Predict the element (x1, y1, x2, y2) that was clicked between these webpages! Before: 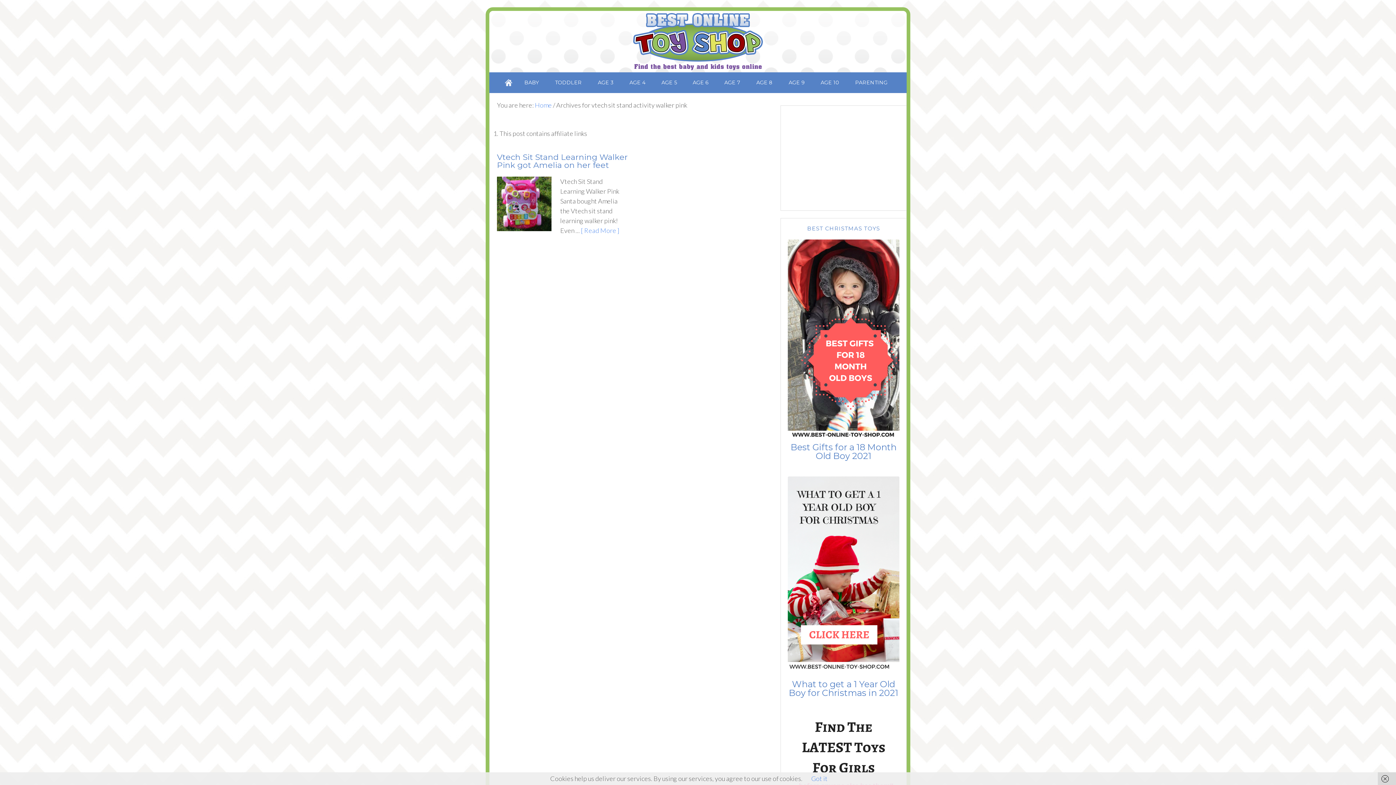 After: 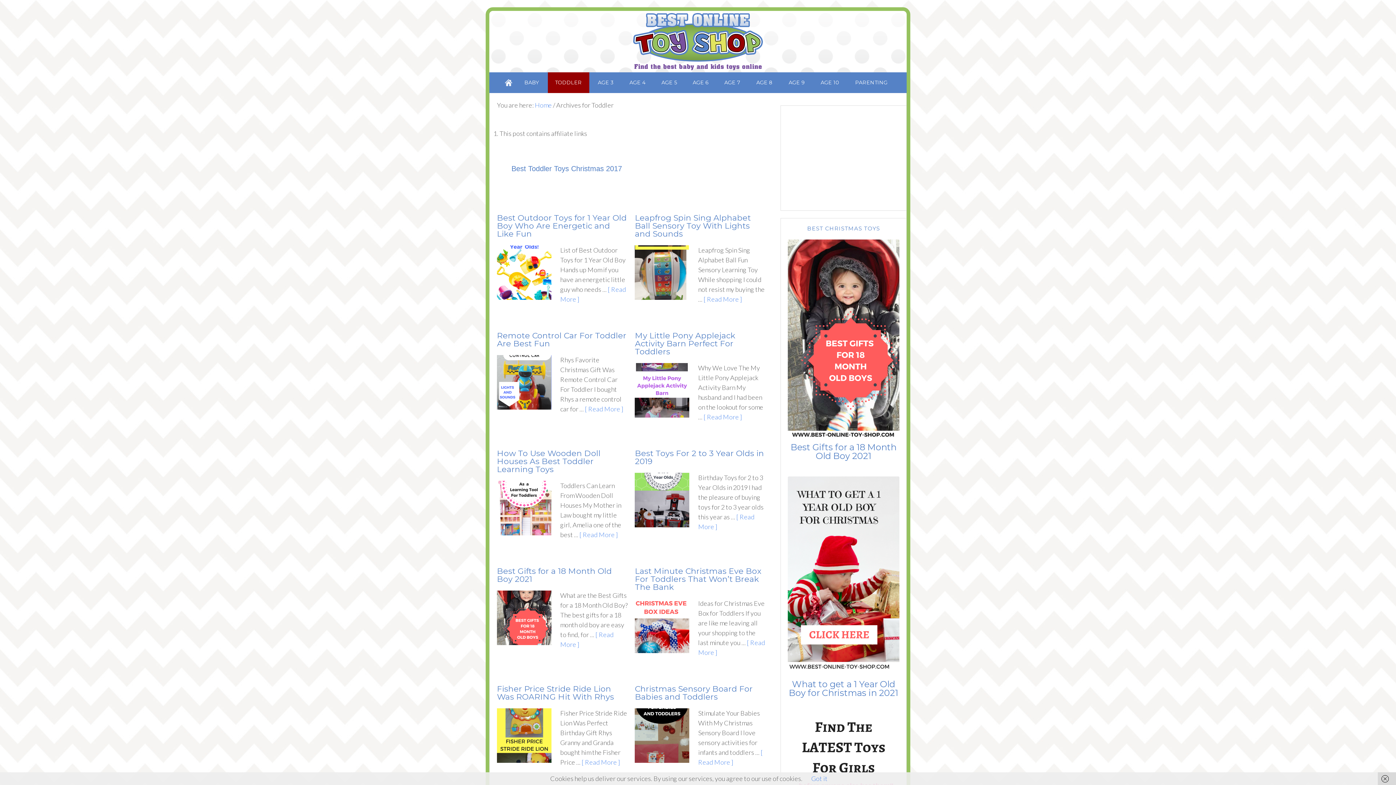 Action: bbox: (547, 72, 589, 93) label: TODDLER